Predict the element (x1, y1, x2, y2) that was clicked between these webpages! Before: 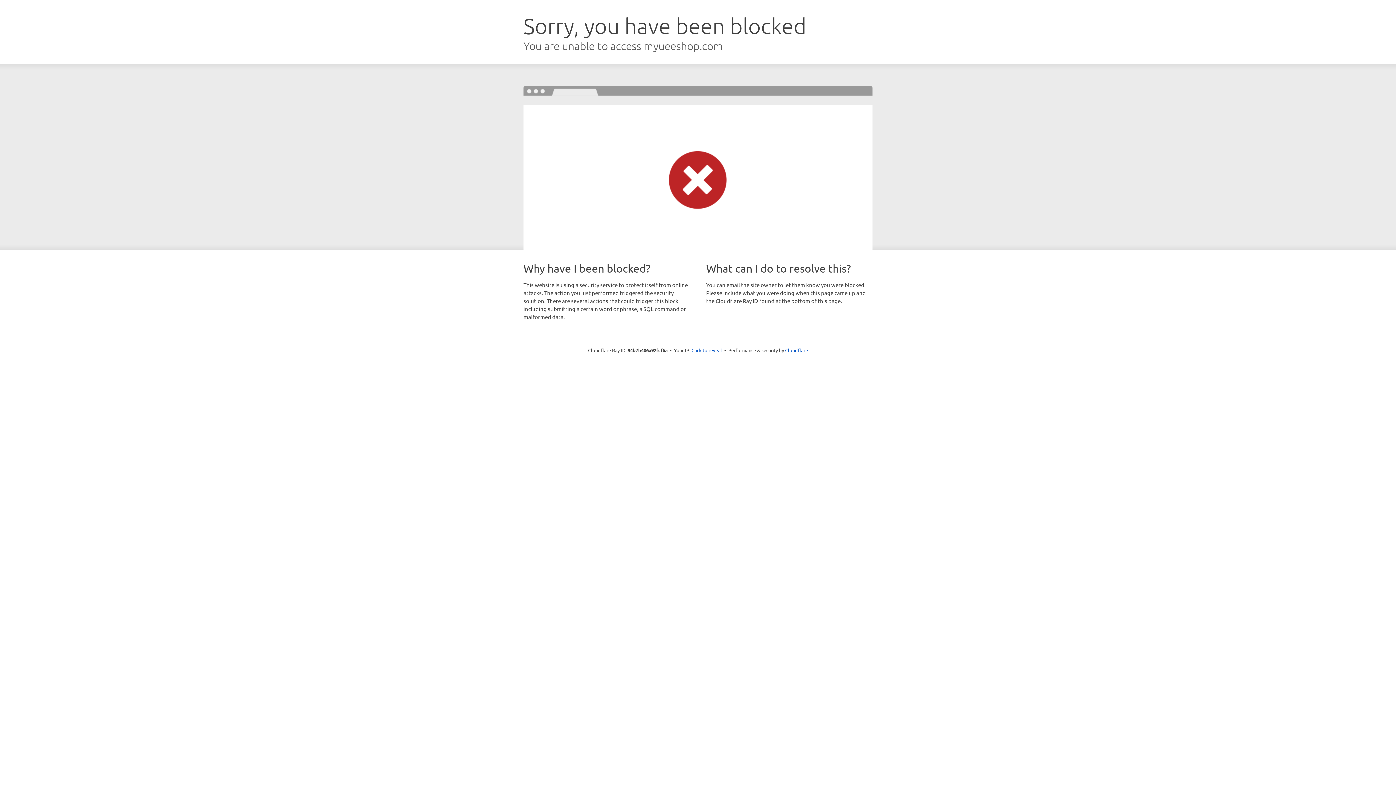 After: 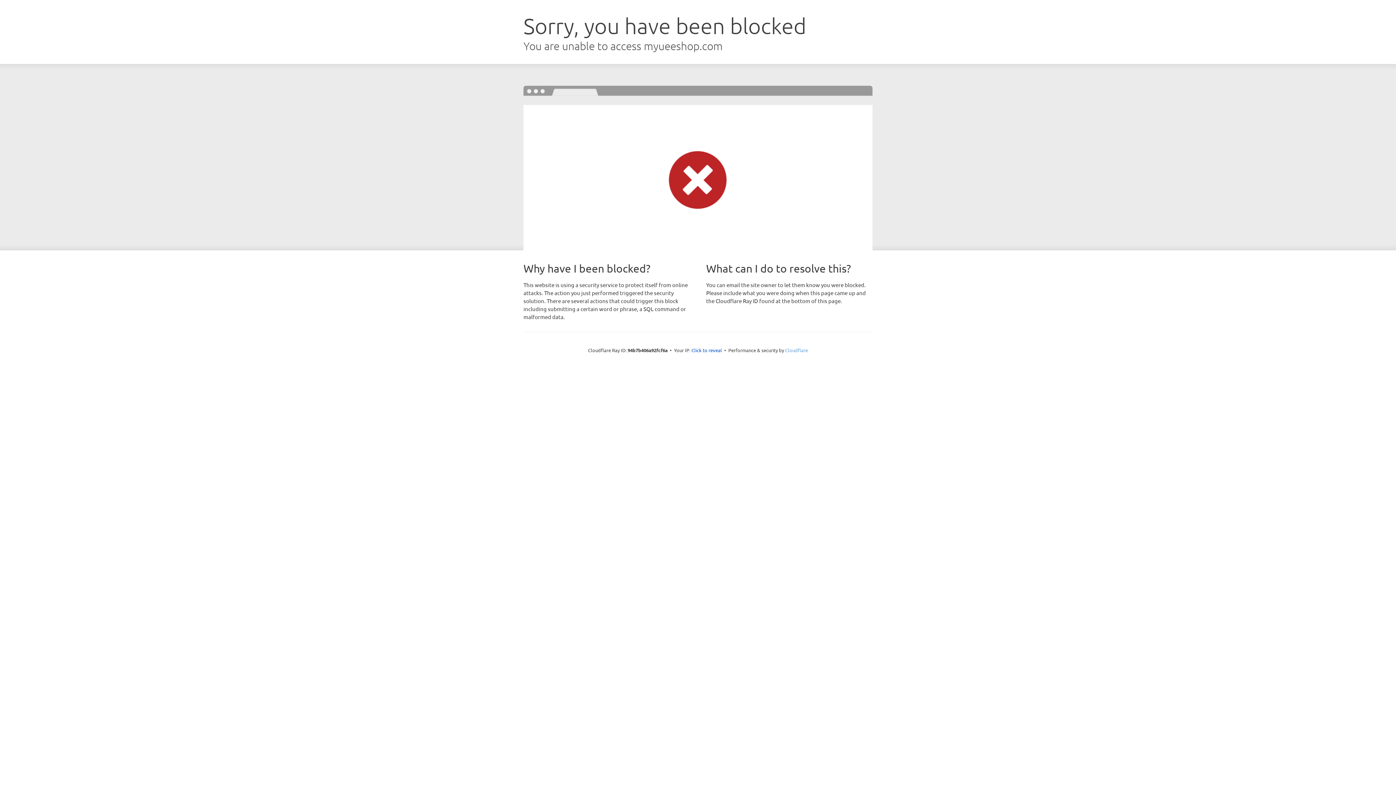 Action: label: Cloudflare bbox: (785, 347, 808, 353)